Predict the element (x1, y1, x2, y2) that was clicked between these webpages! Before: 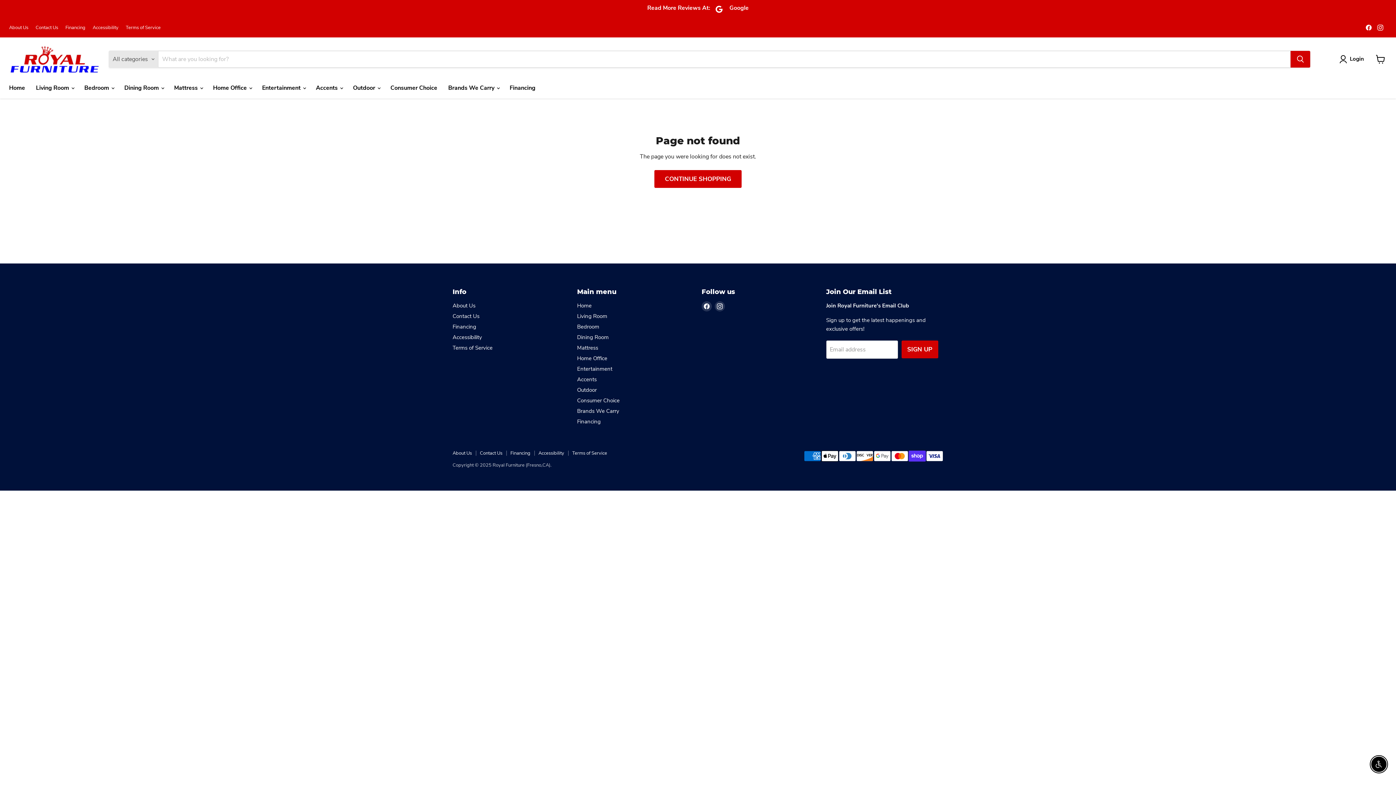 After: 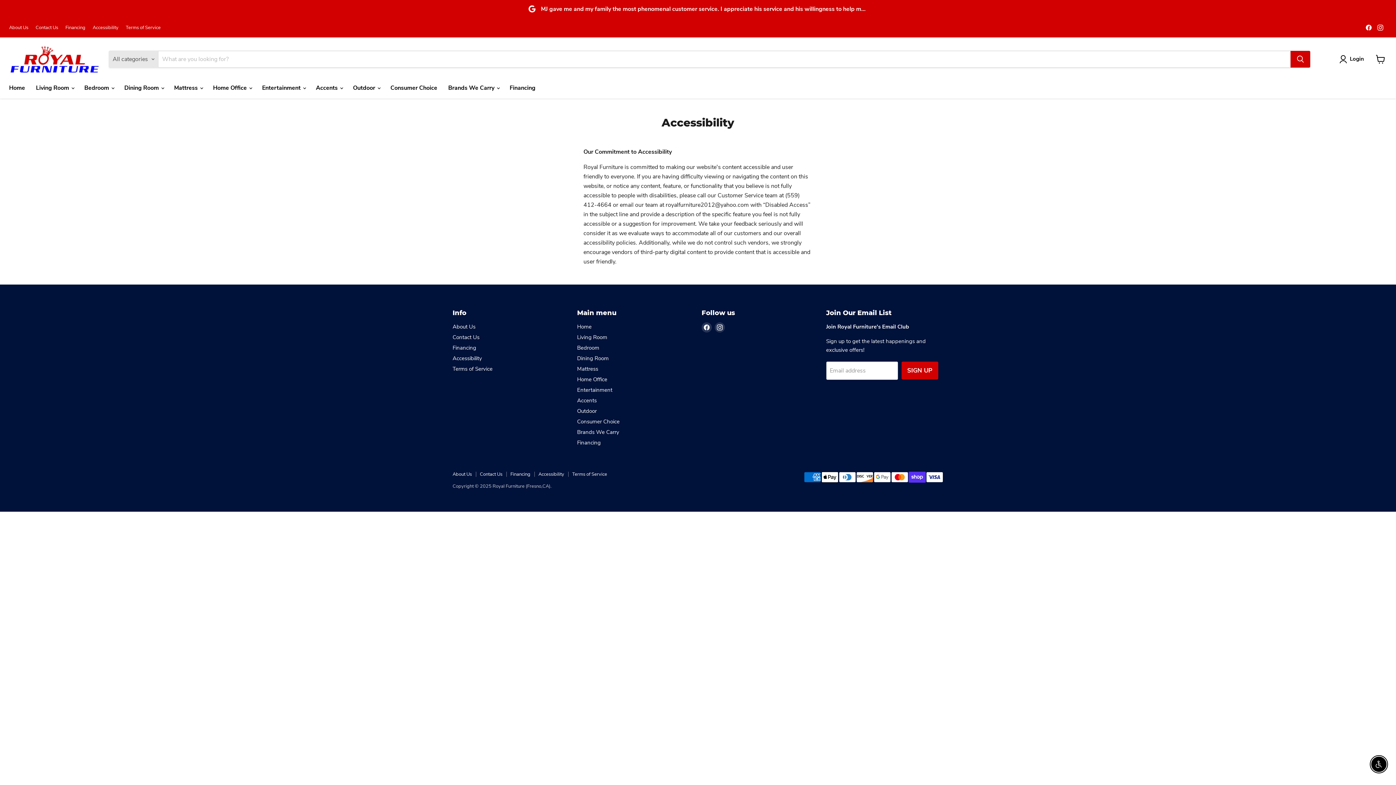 Action: label: Accessibility bbox: (452, 333, 482, 340)